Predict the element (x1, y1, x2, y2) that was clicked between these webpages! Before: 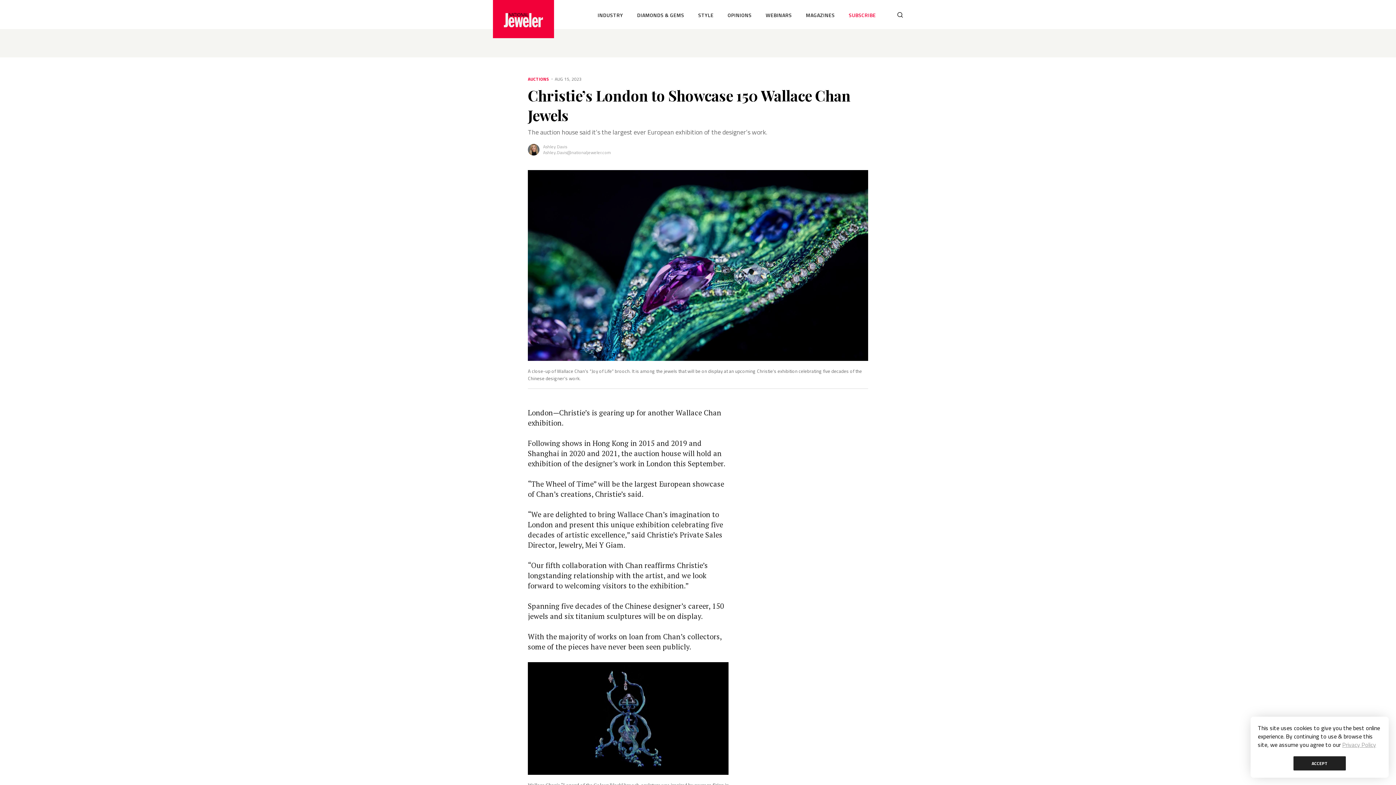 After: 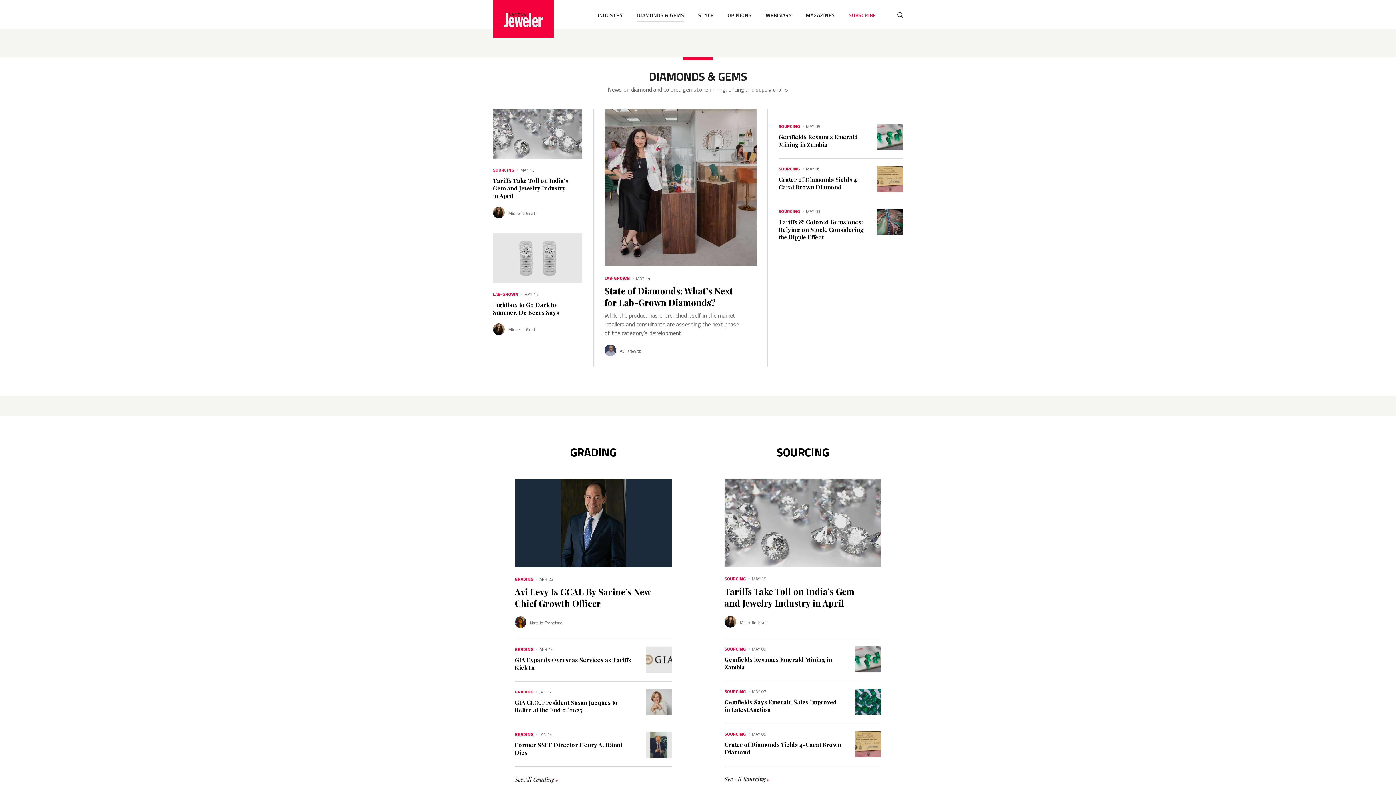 Action: label: DIAMONDS & GEMS bbox: (637, 11, 684, 18)